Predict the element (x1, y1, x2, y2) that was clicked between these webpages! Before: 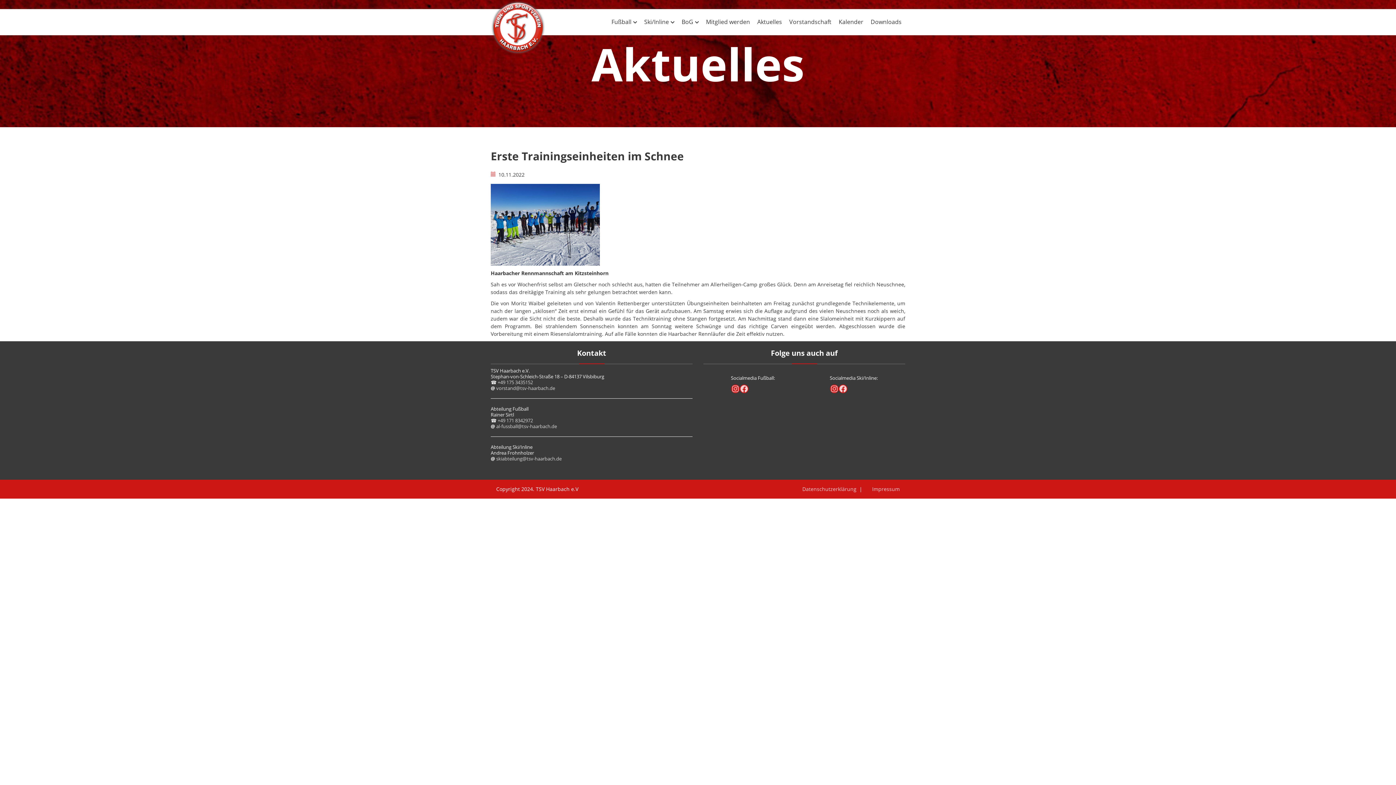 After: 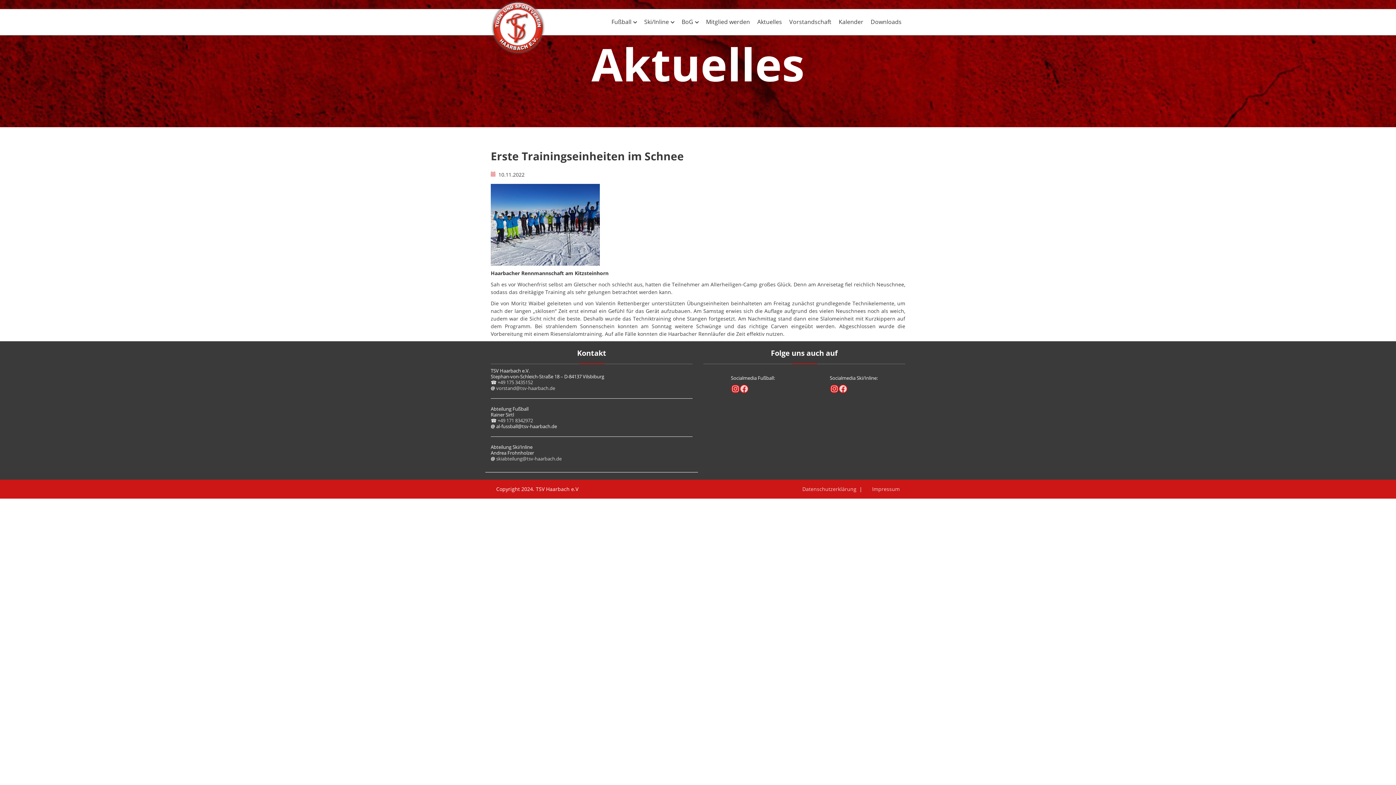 Action: bbox: (496, 423, 557, 429) label: al-fussball@tsv-haarbach.de